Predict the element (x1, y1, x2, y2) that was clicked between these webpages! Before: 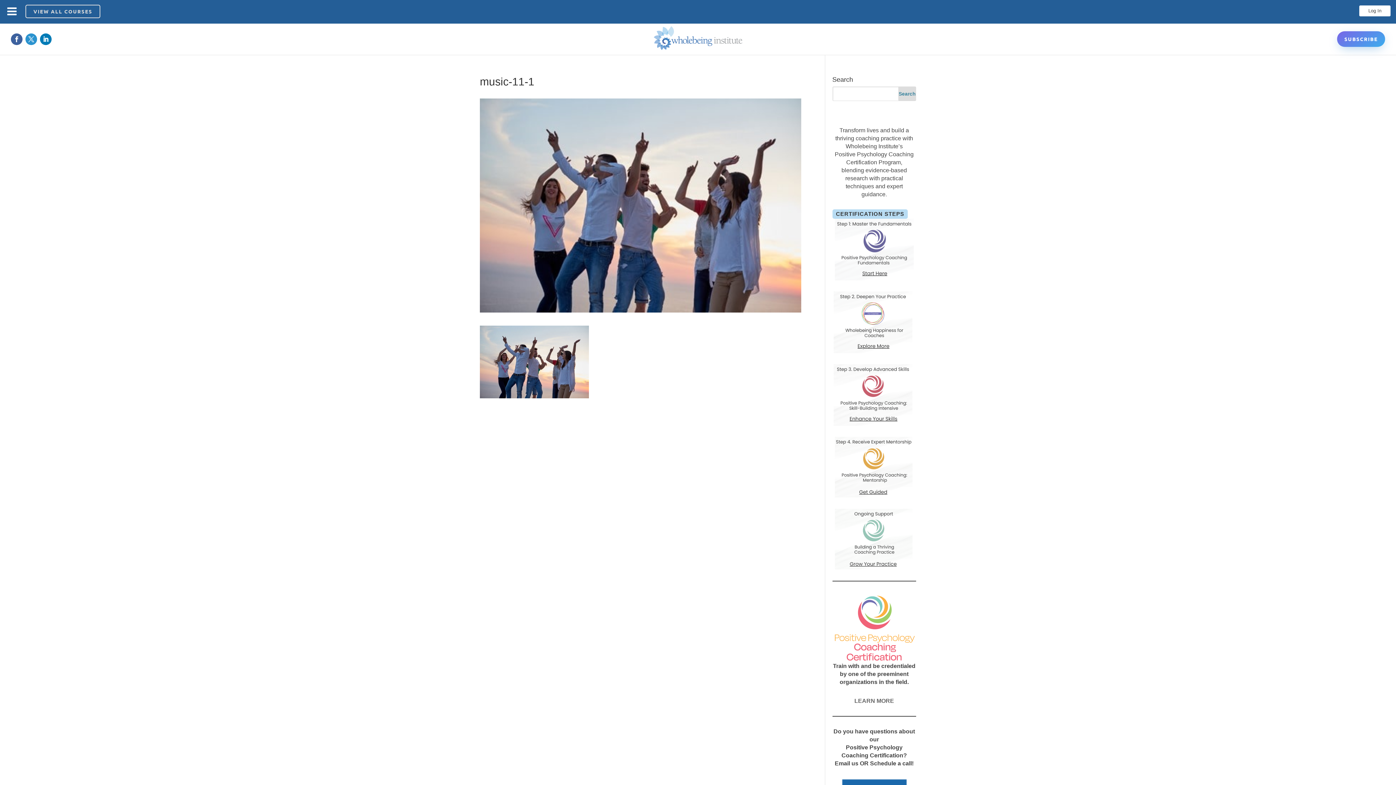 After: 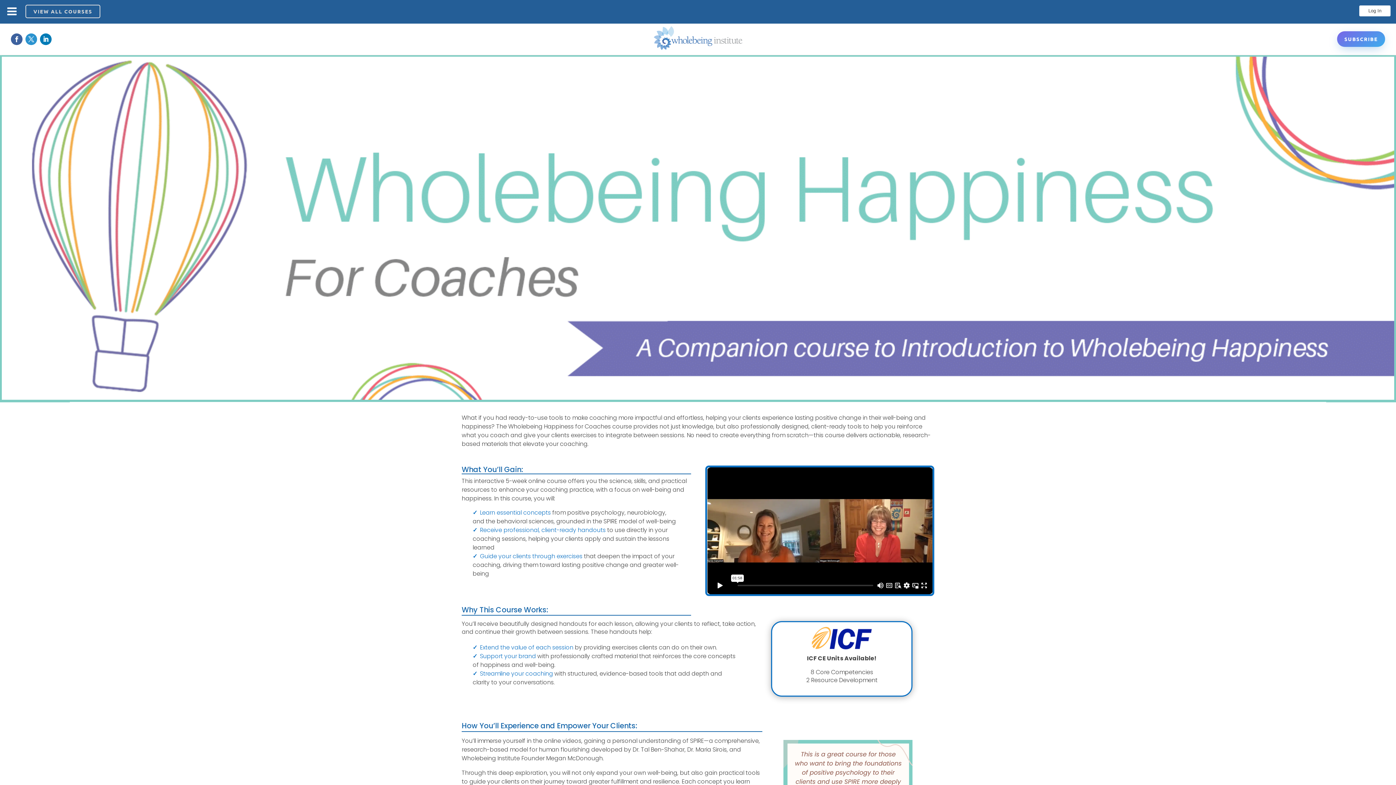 Action: bbox: (832, 291, 916, 353)